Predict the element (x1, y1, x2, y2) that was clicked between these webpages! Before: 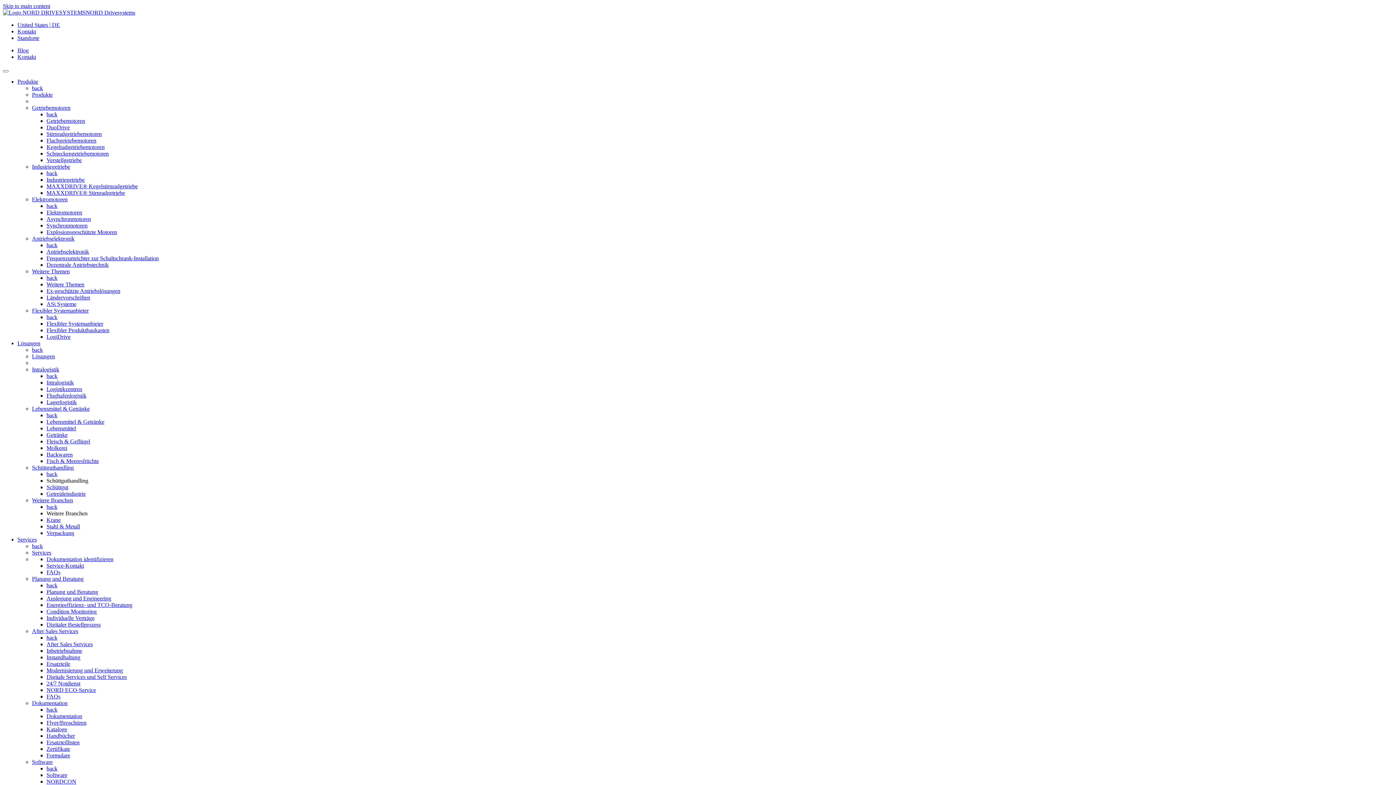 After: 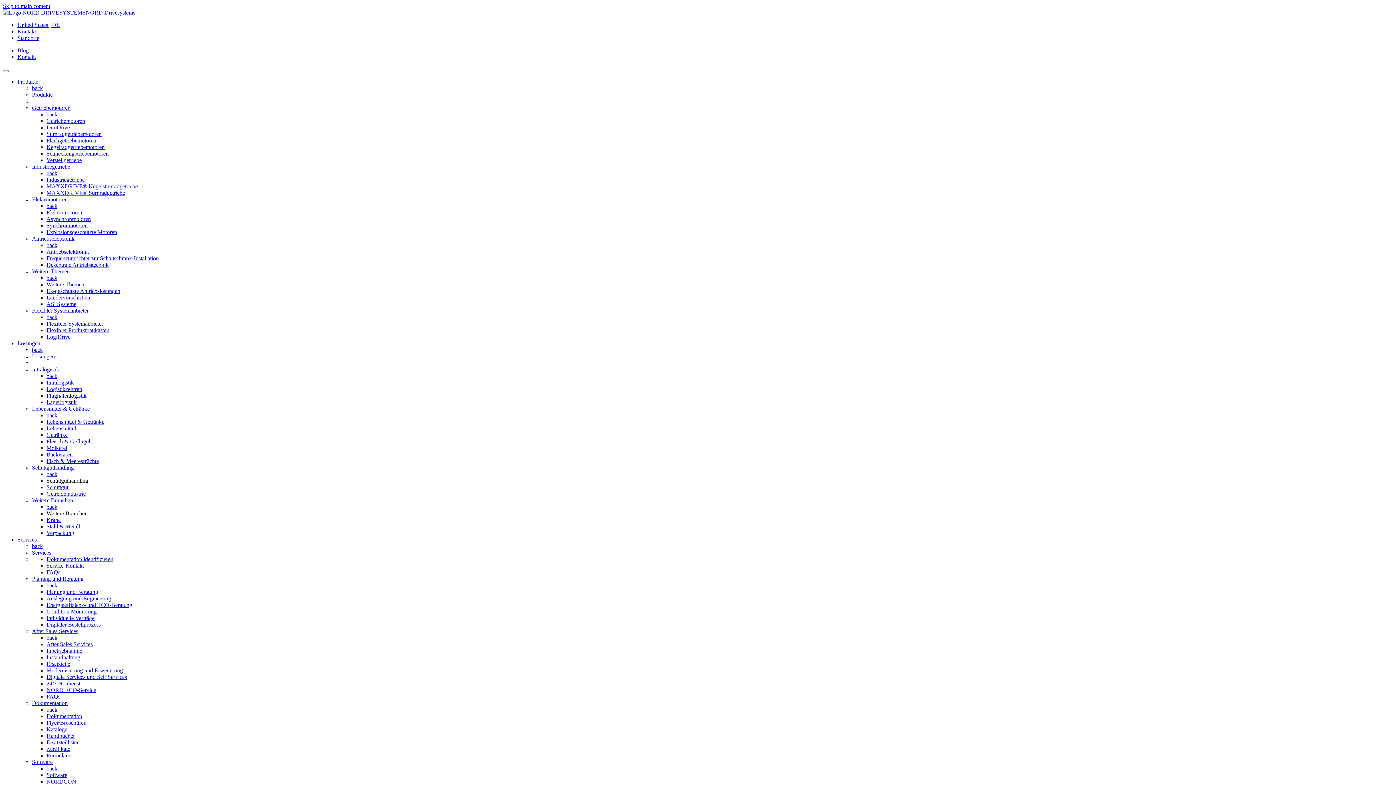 Action: bbox: (17, 28, 36, 34) label: Kontakt